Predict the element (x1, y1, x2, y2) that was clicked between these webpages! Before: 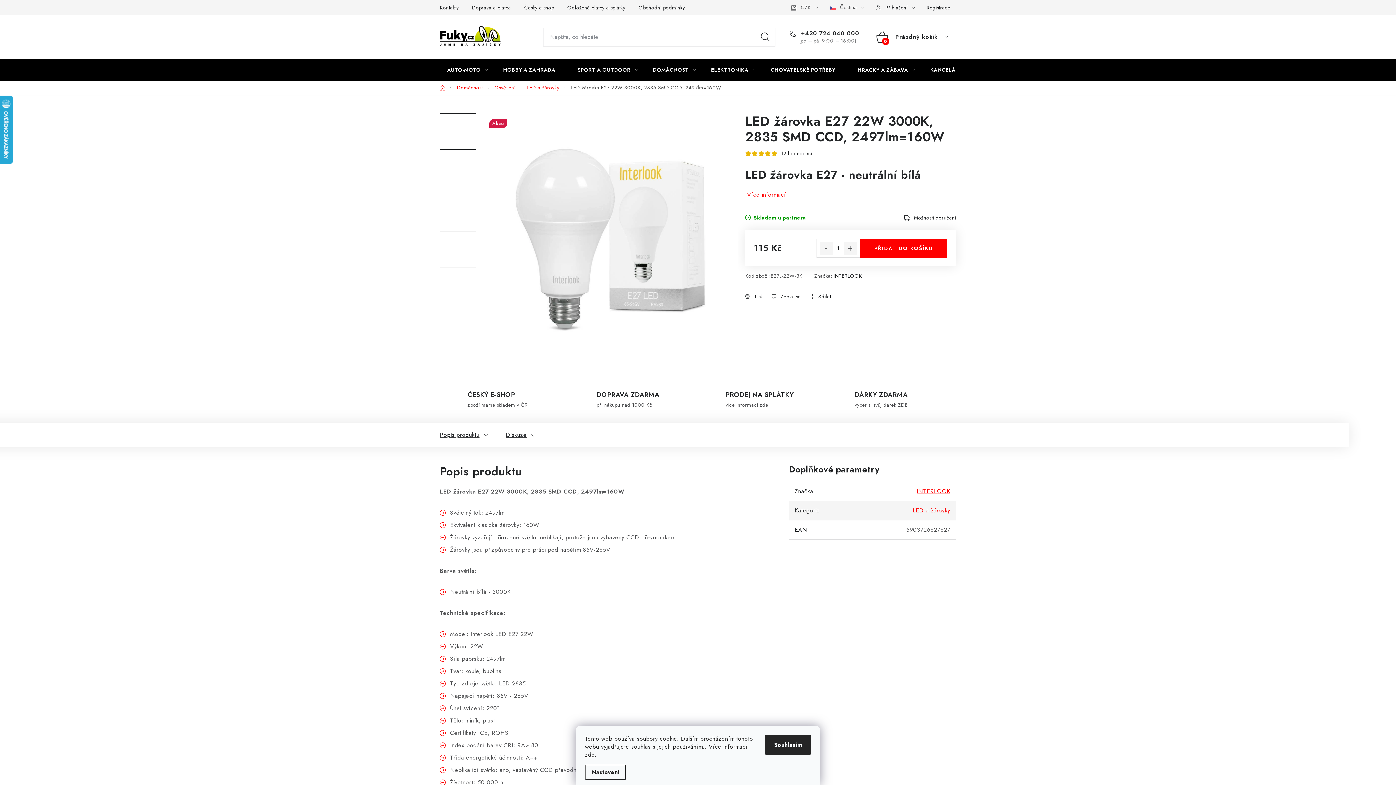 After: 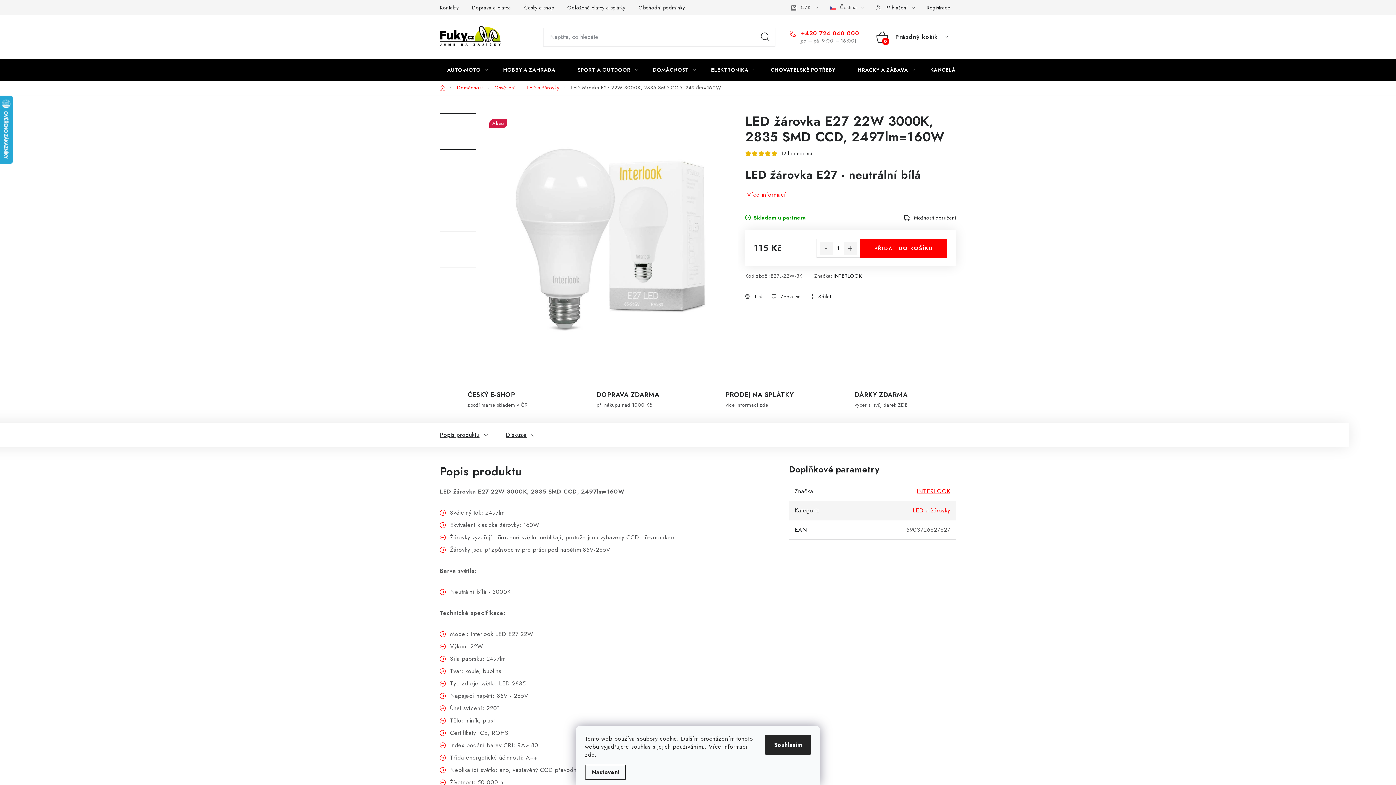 Action: label: Zavolat na +420724840000 bbox: (790, 29, 859, 36)